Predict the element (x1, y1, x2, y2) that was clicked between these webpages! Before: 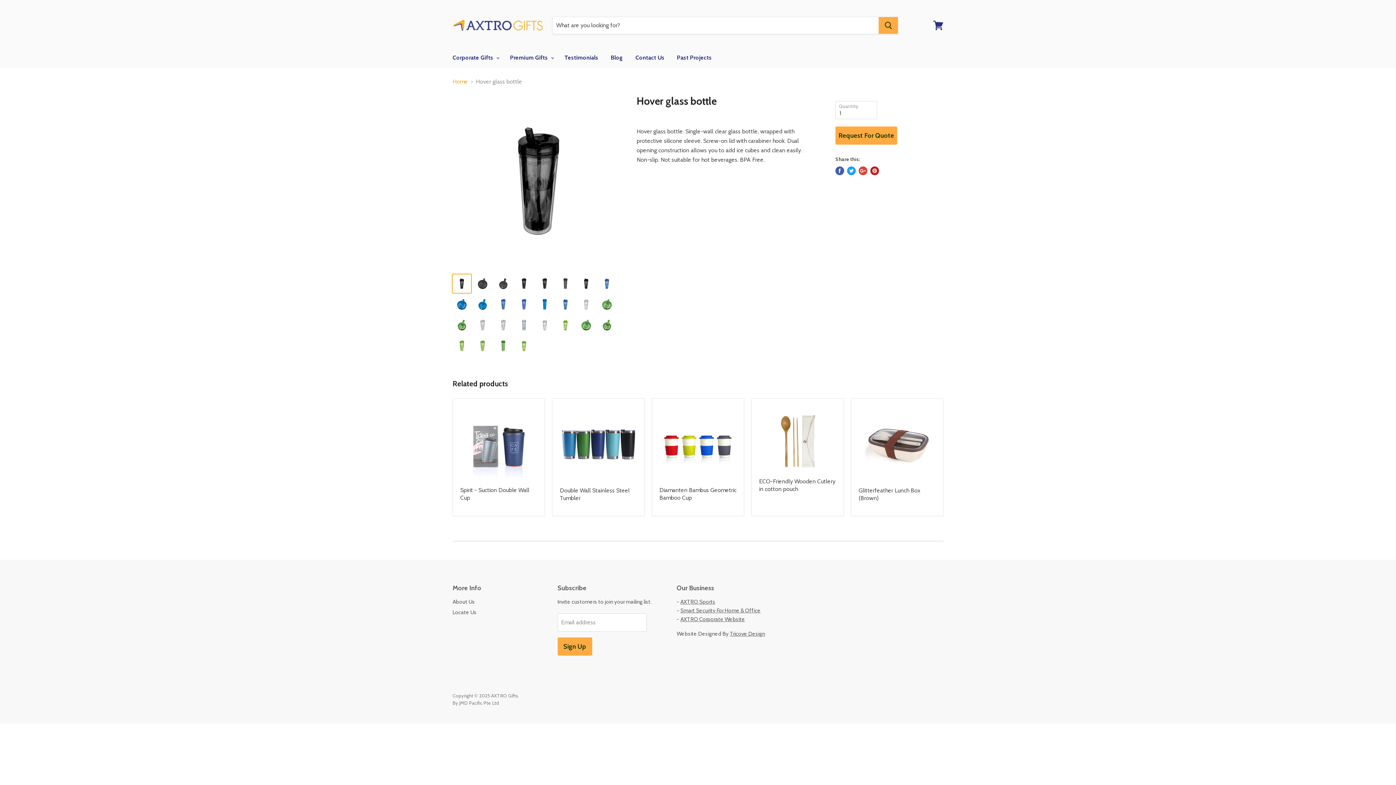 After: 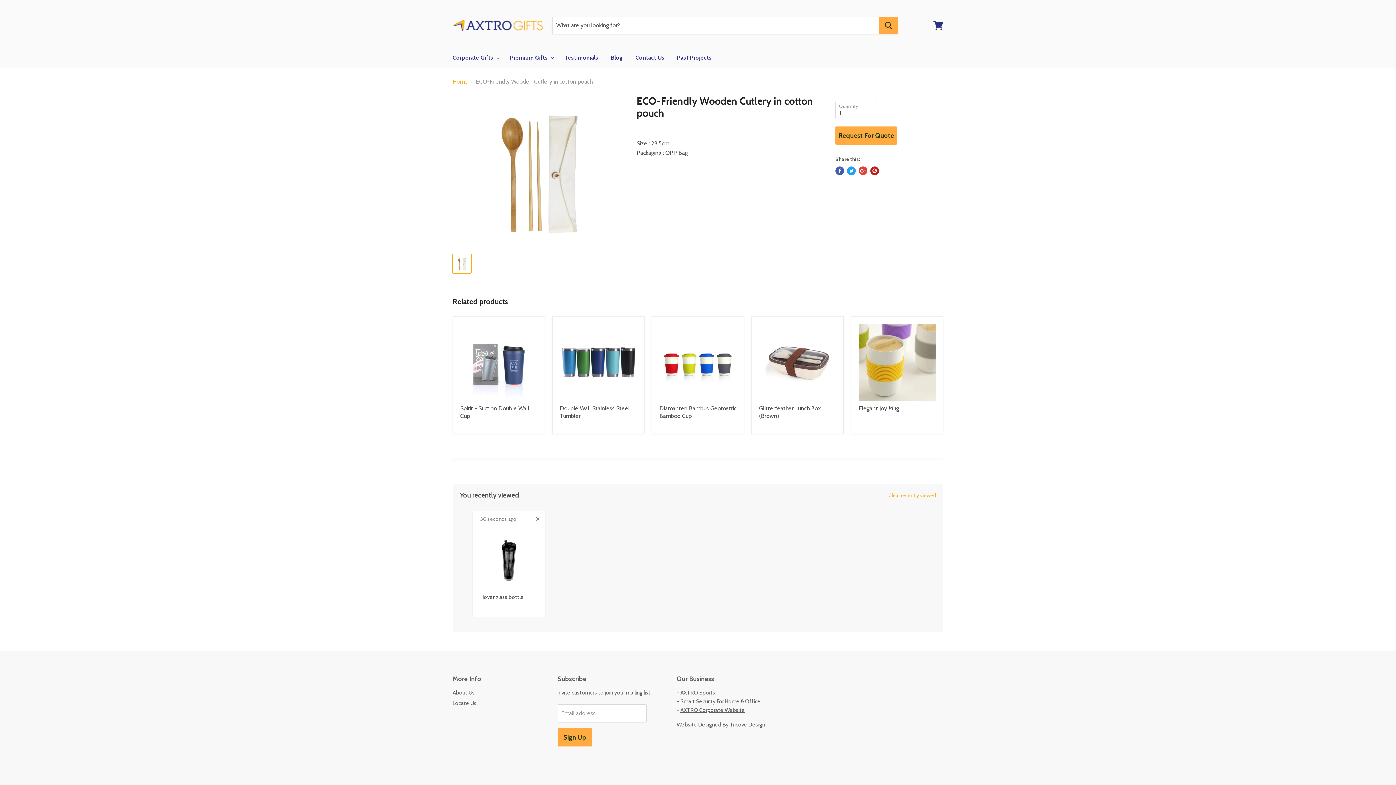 Action: bbox: (759, 406, 836, 474)